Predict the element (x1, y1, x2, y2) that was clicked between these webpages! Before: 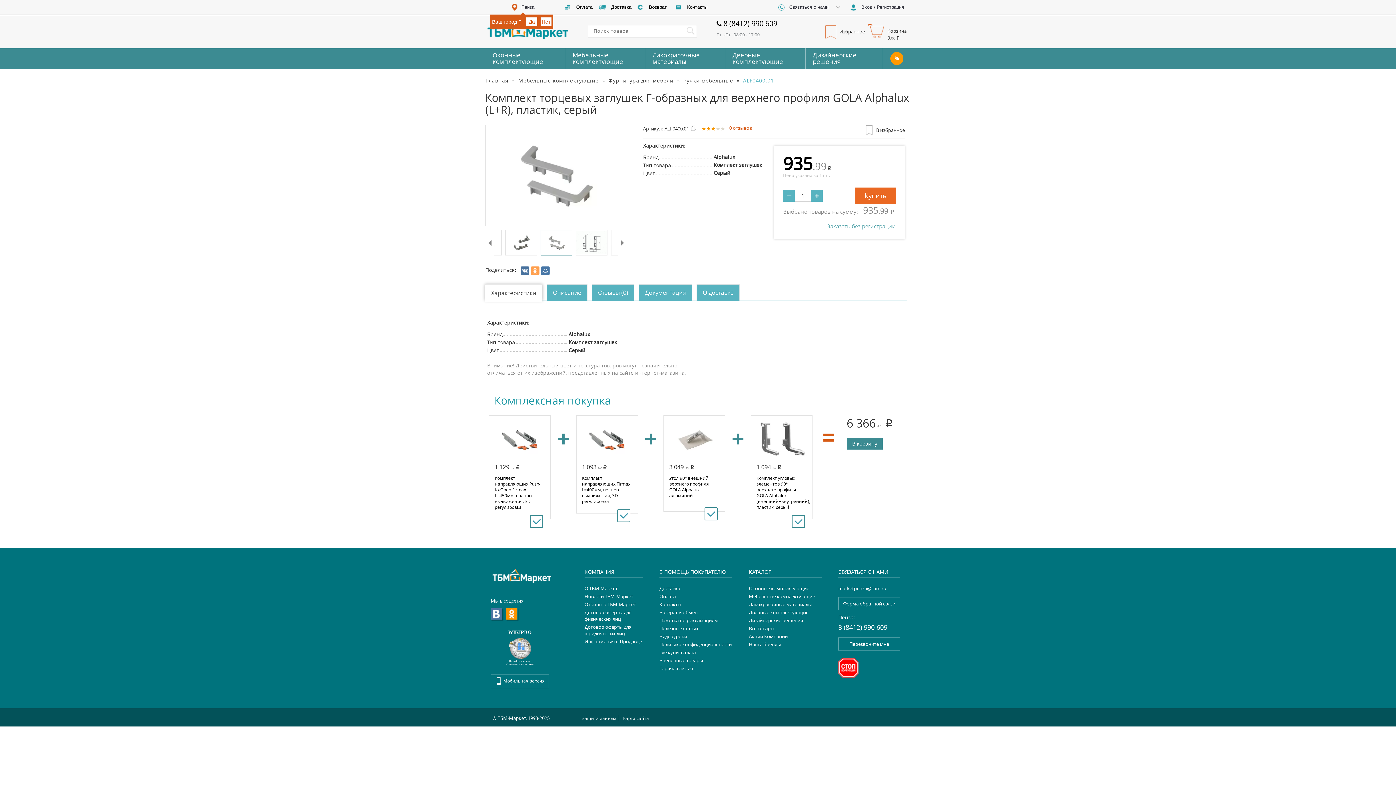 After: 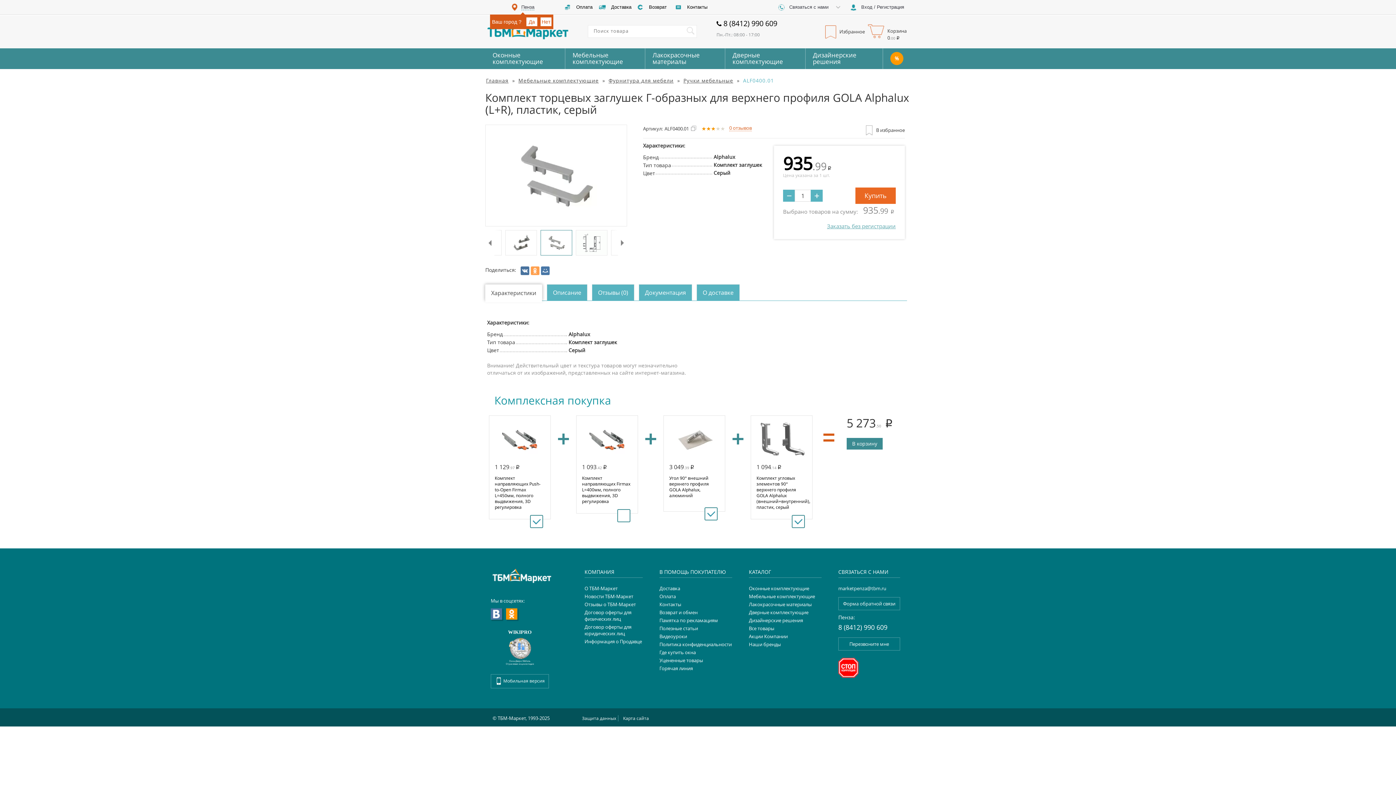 Action: bbox: (617, 509, 630, 522)